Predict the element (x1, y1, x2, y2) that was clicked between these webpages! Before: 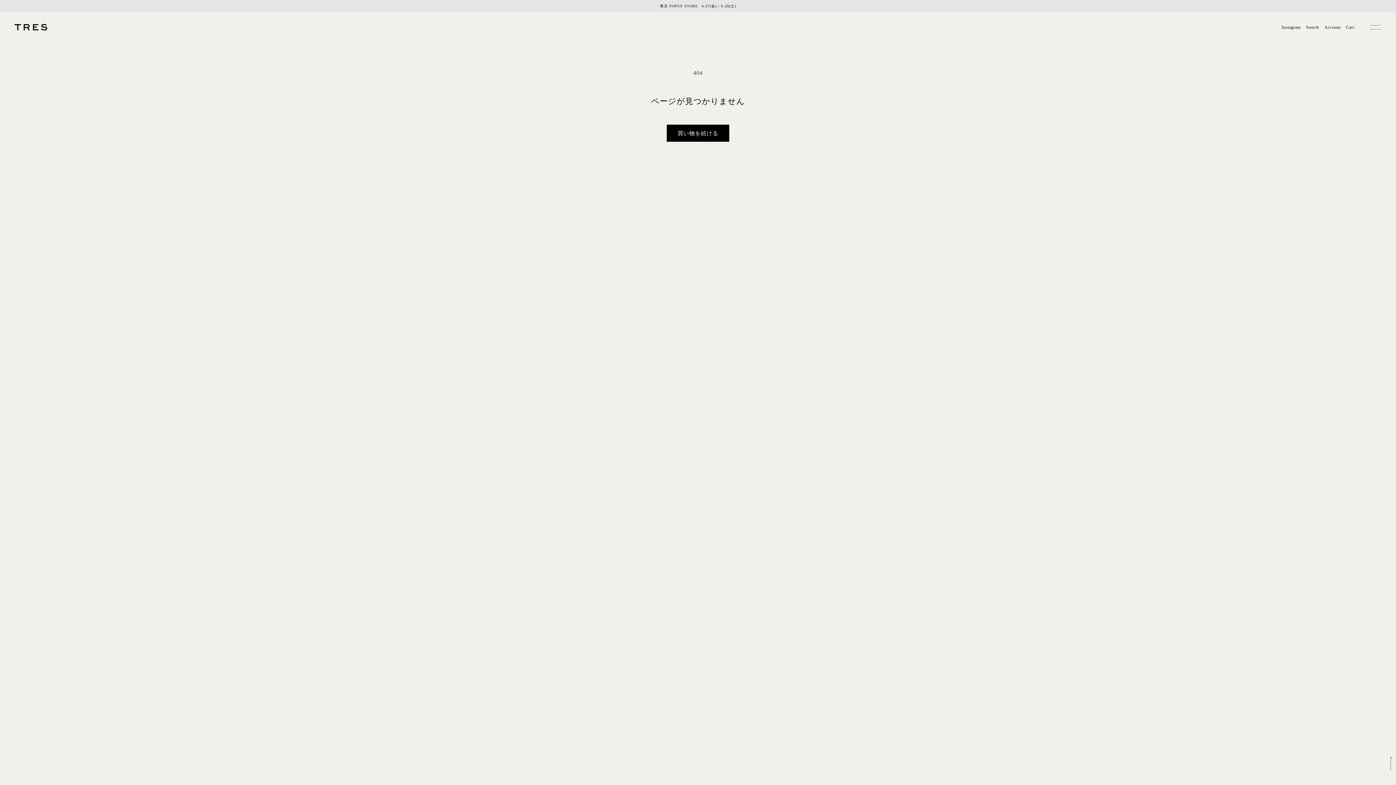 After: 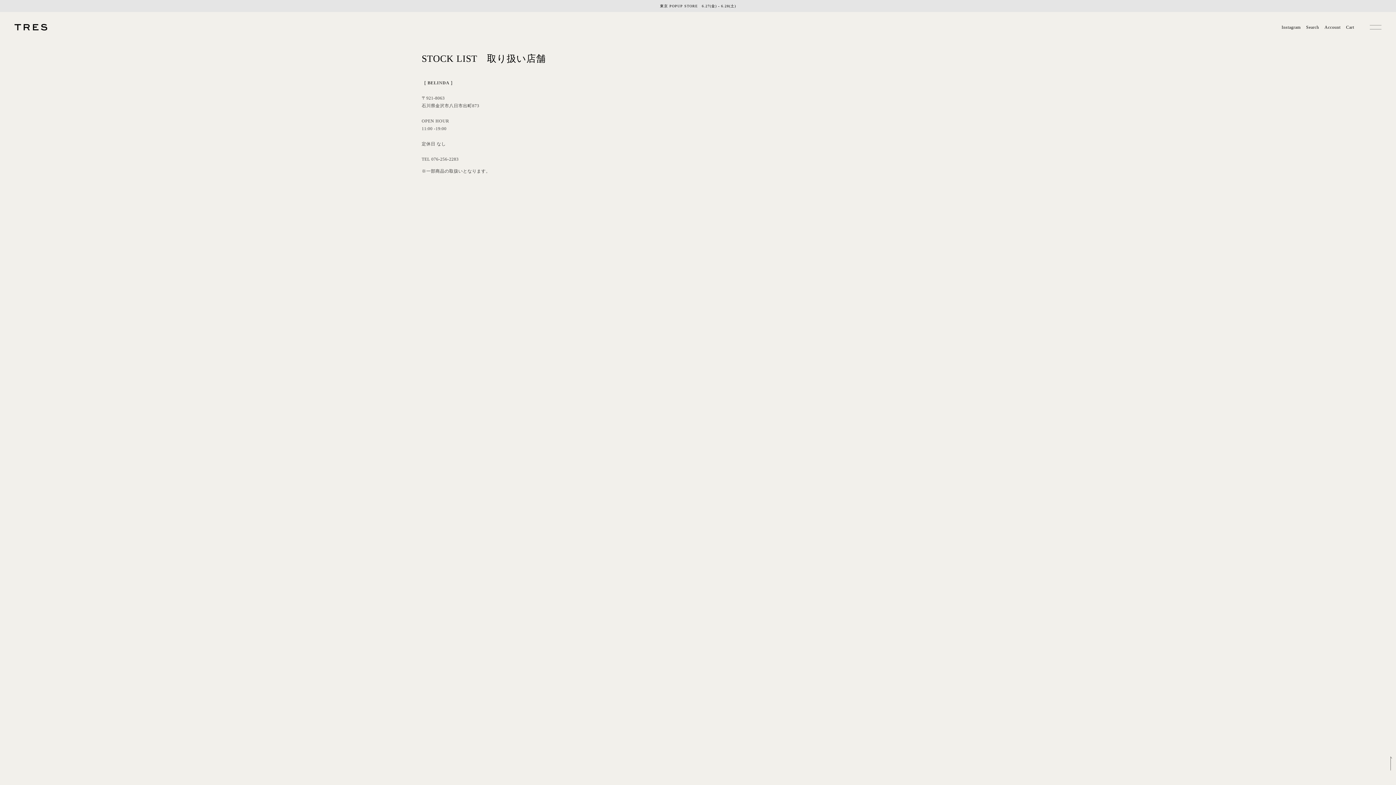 Action: label: STOCK LIST bbox: (820, 703, 852, 716)